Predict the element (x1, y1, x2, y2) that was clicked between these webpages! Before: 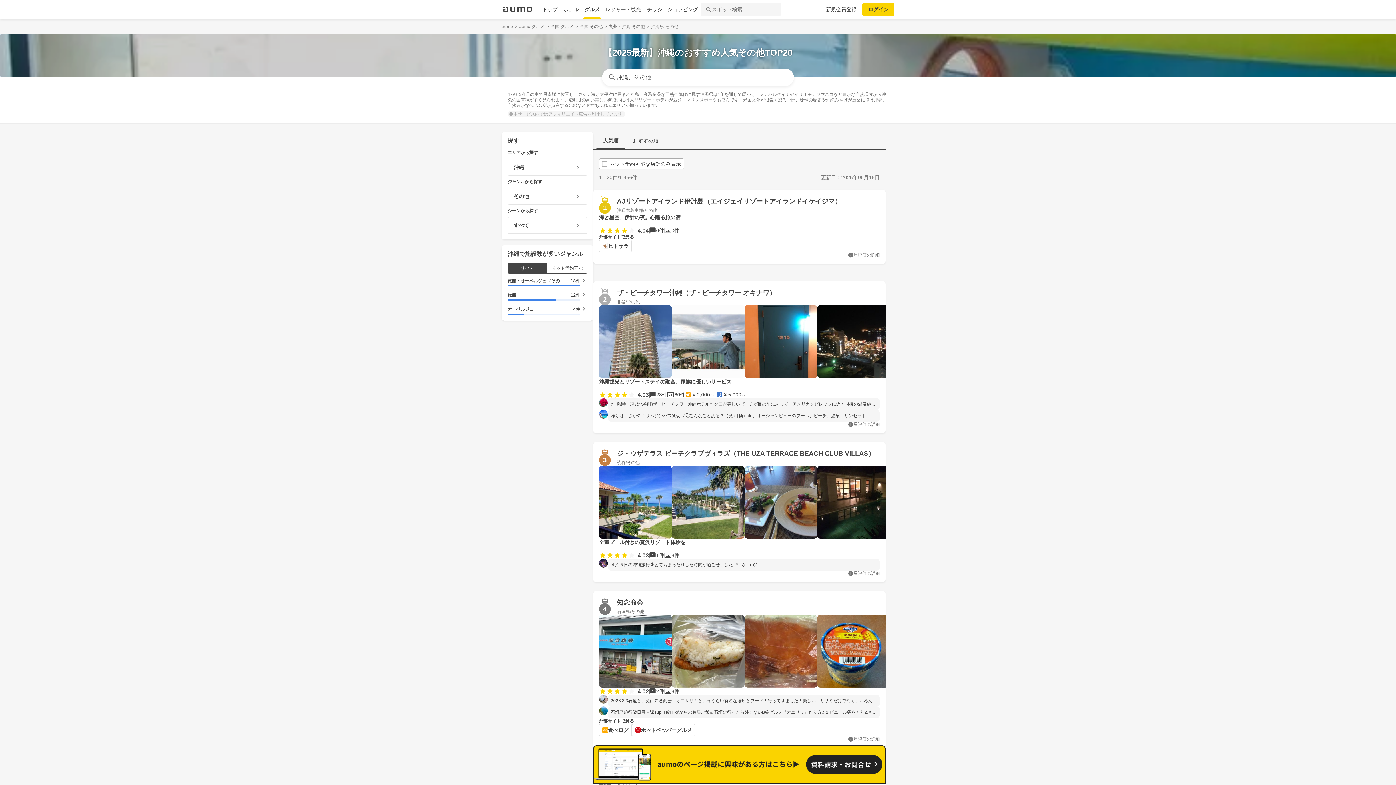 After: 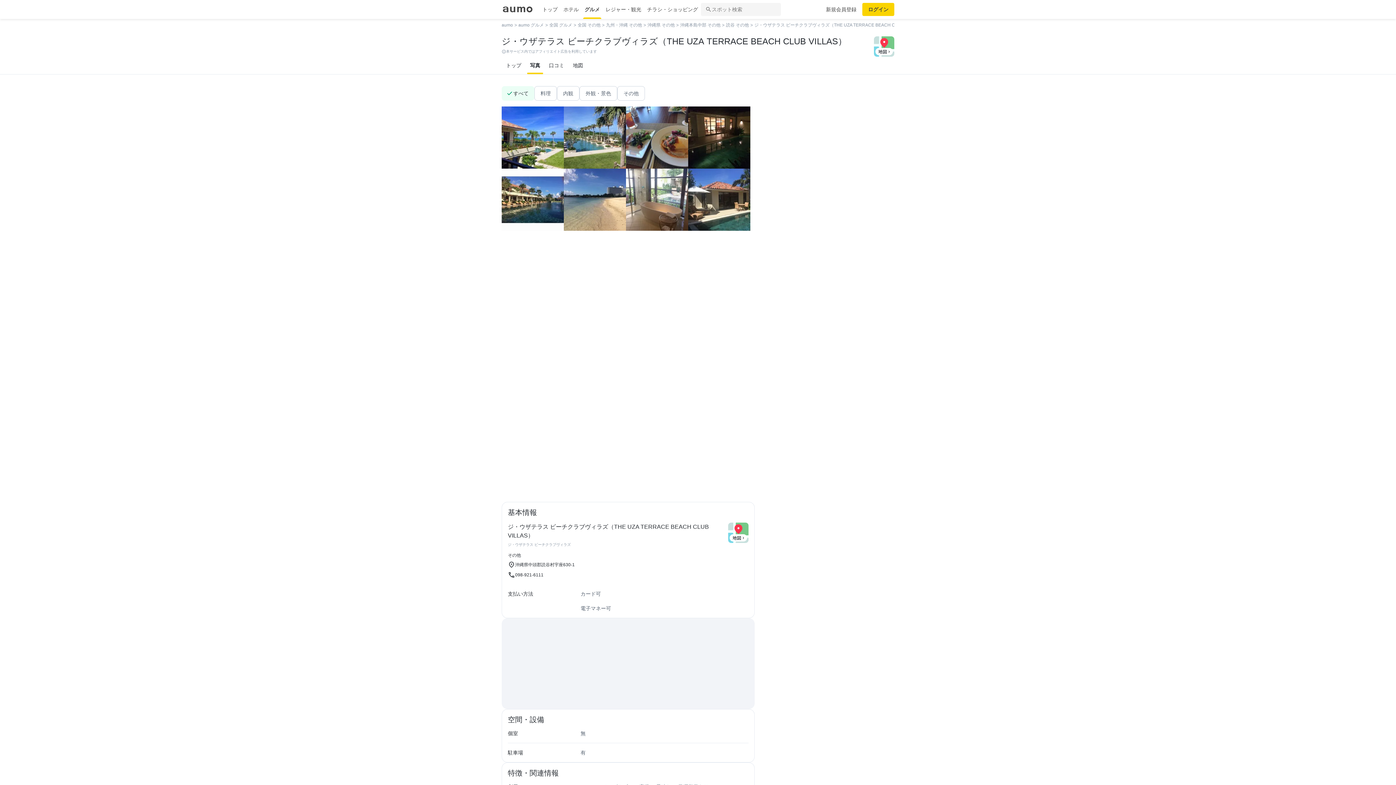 Action: bbox: (599, 466, 672, 538)